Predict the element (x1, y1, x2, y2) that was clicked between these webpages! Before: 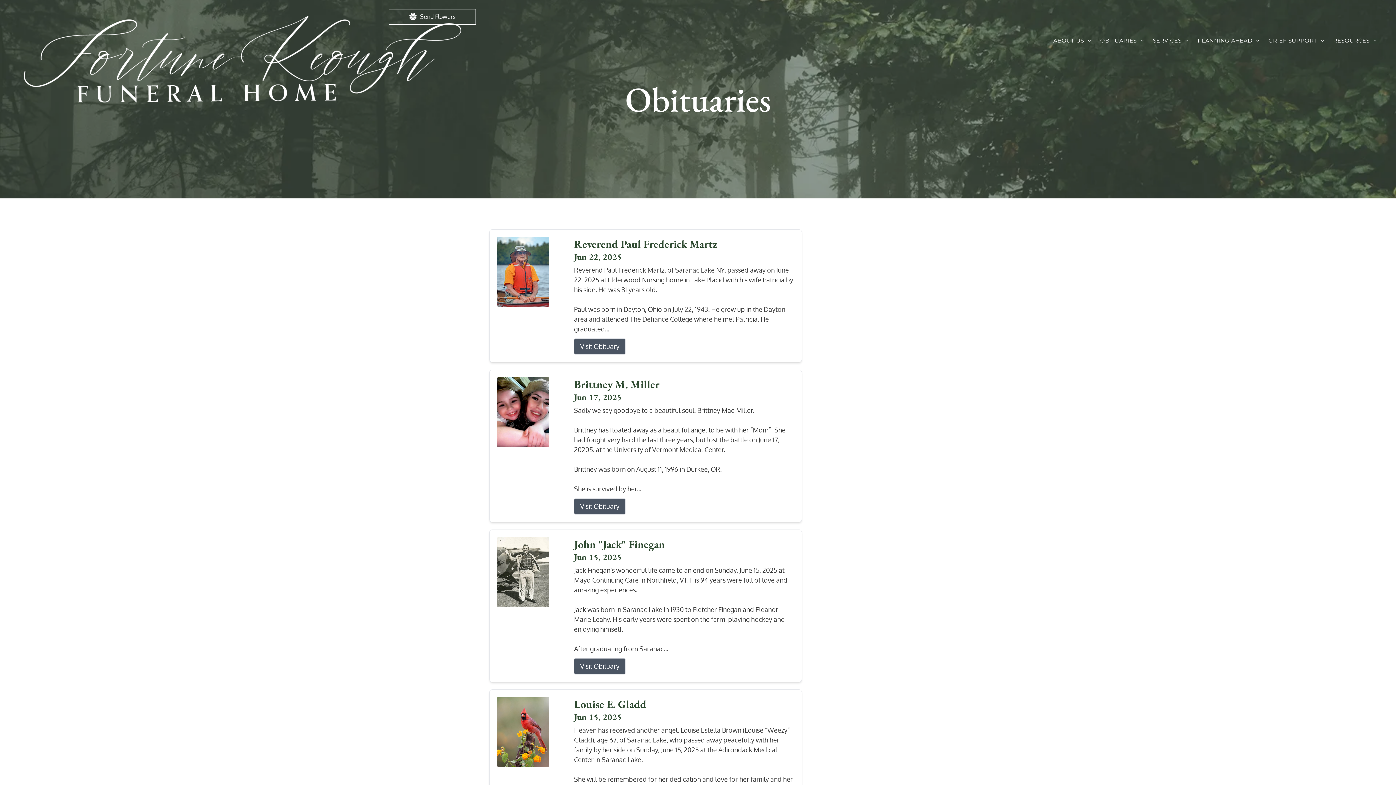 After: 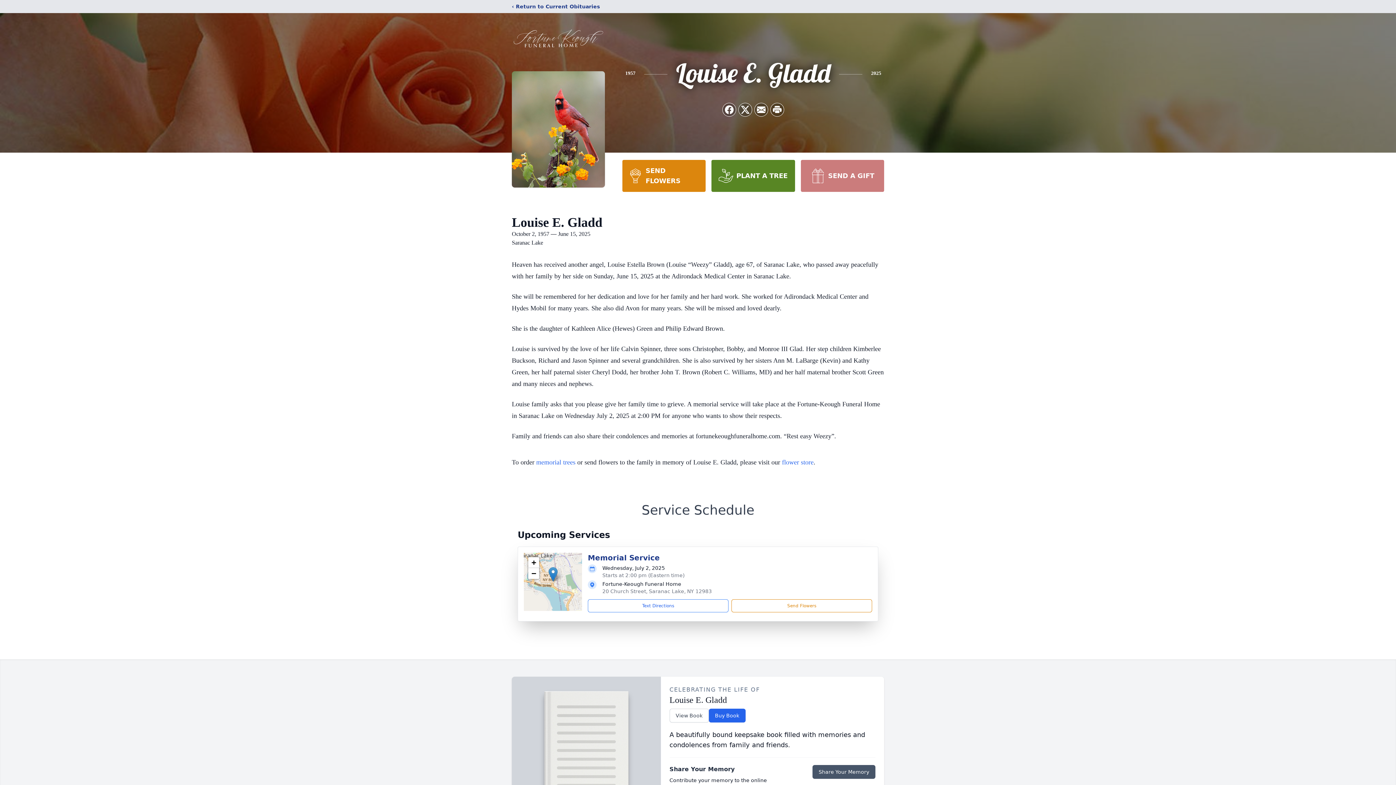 Action: bbox: (574, 697, 794, 711) label: Louise E. Gladd